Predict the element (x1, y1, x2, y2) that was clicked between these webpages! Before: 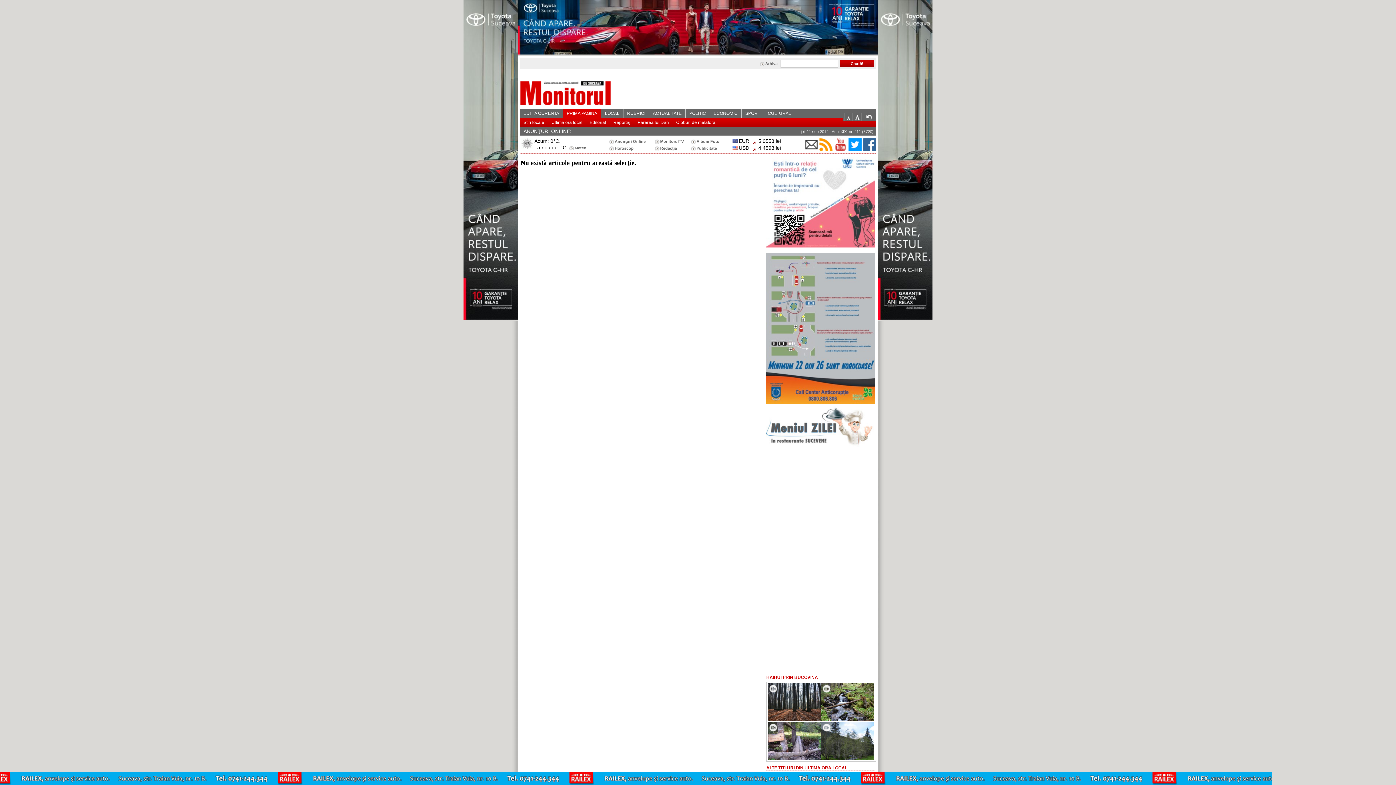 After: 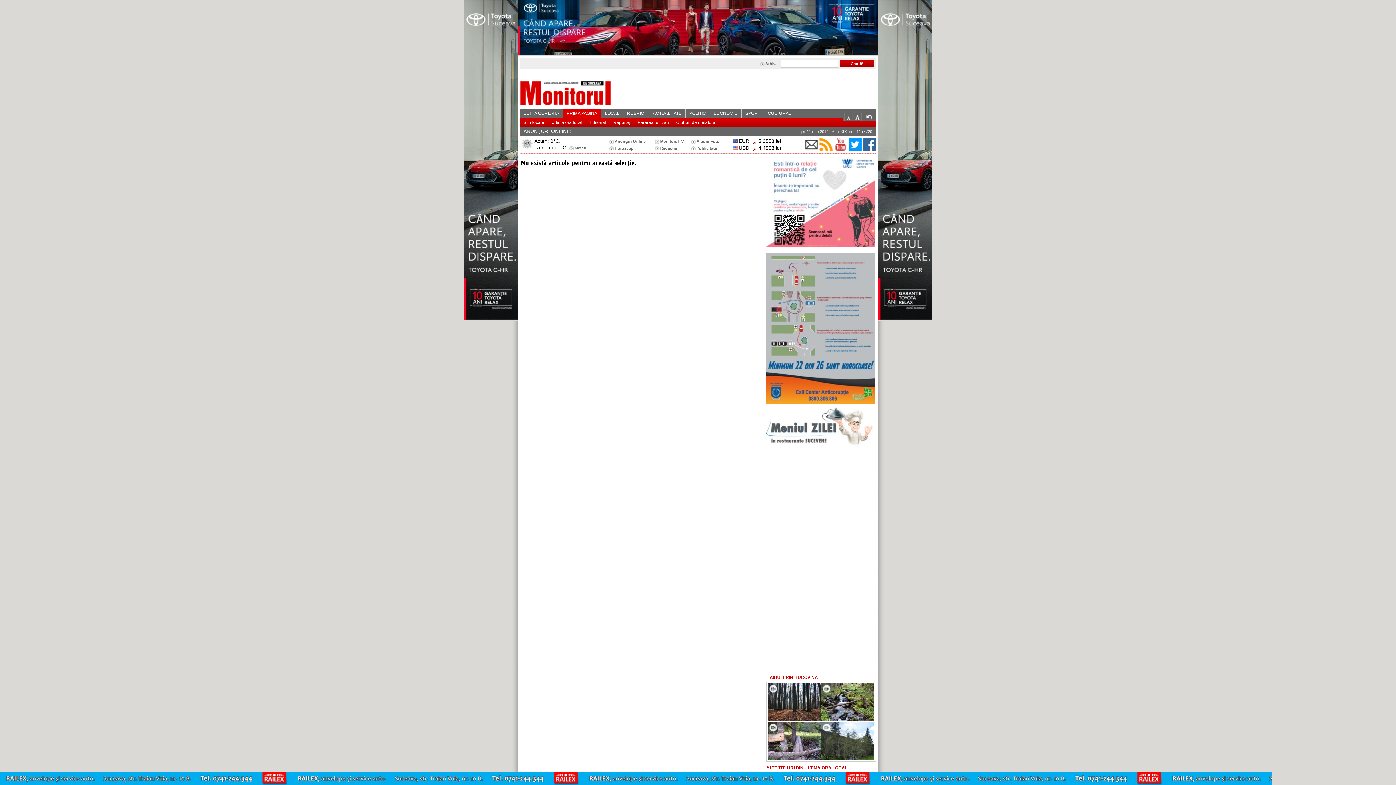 Action: bbox: (-38, 772, 253, 785)